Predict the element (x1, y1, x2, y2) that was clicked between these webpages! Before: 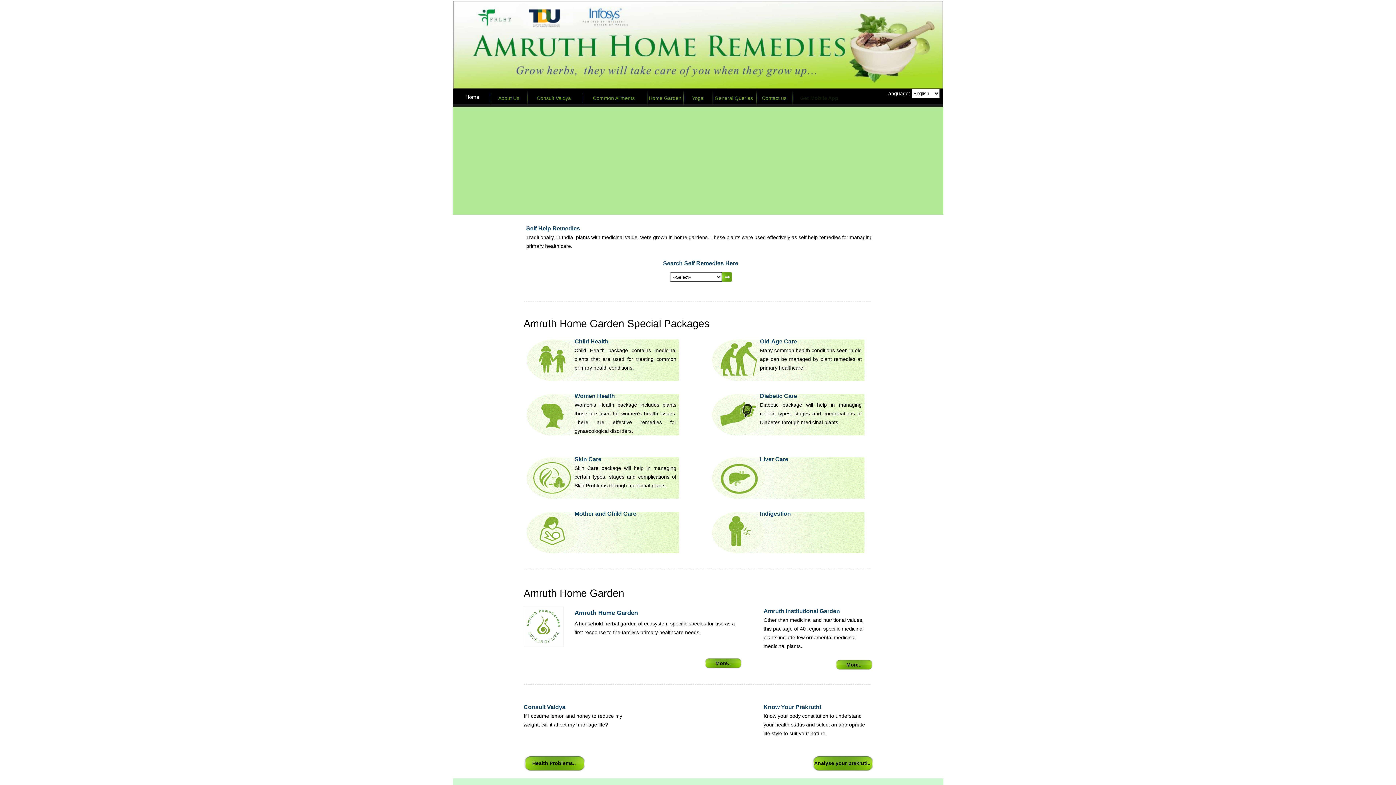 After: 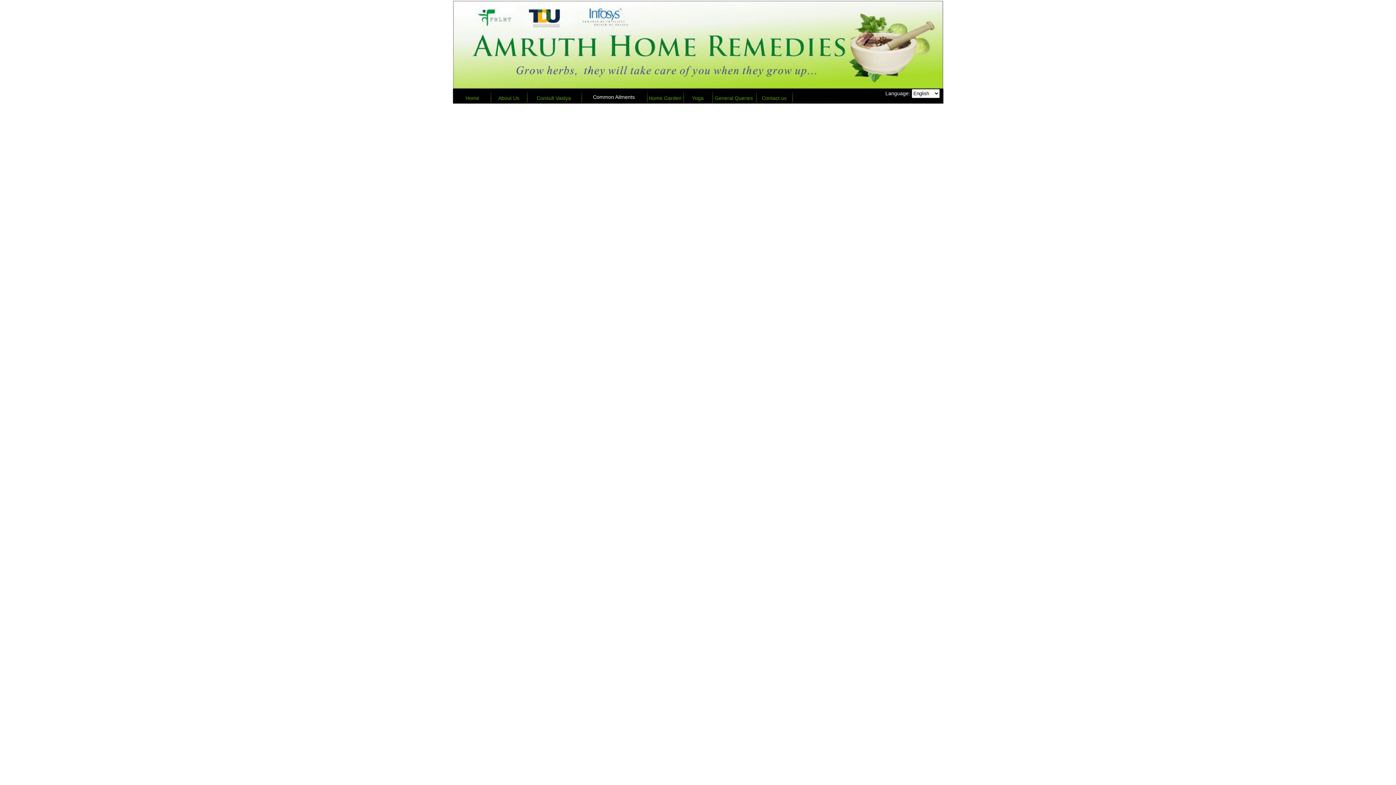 Action: bbox: (760, 510, 791, 517) label: Indigestion